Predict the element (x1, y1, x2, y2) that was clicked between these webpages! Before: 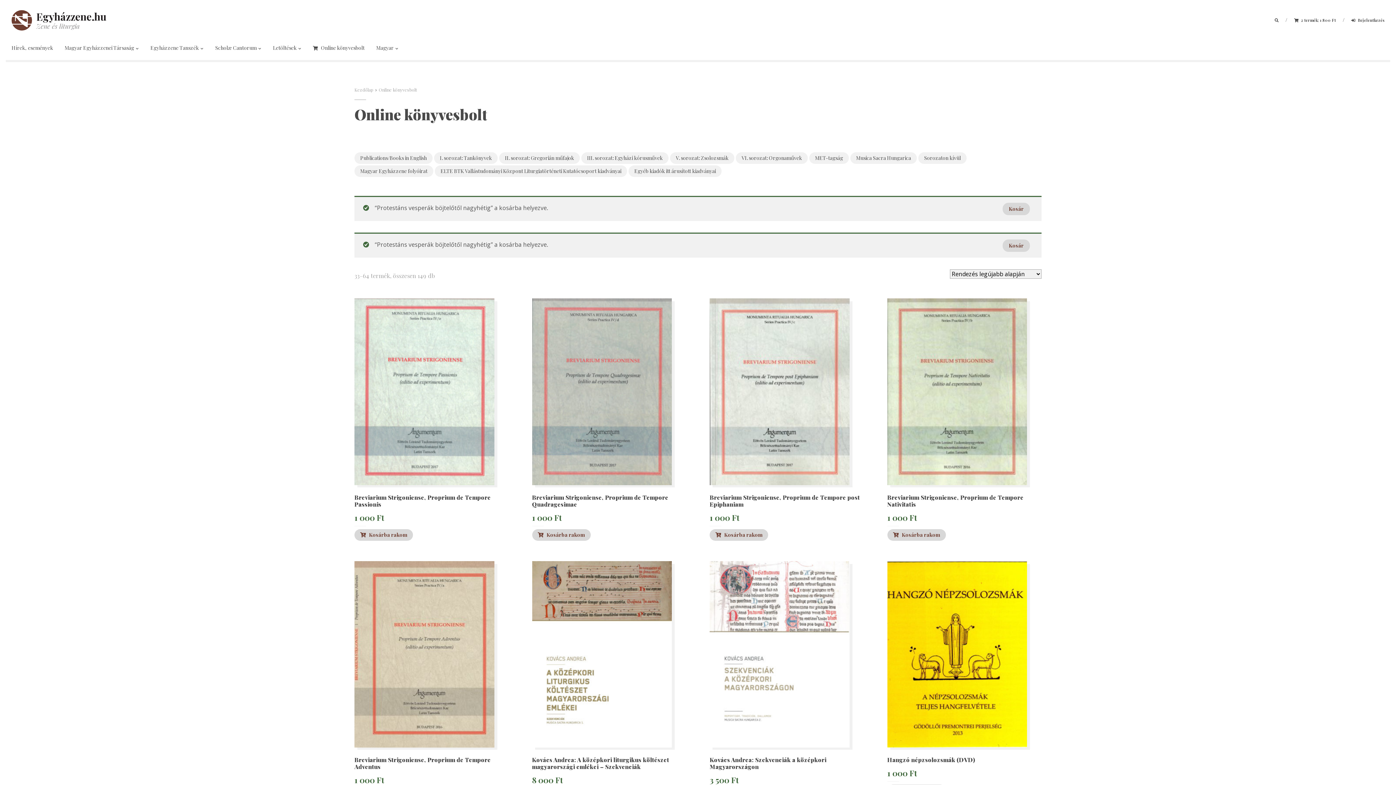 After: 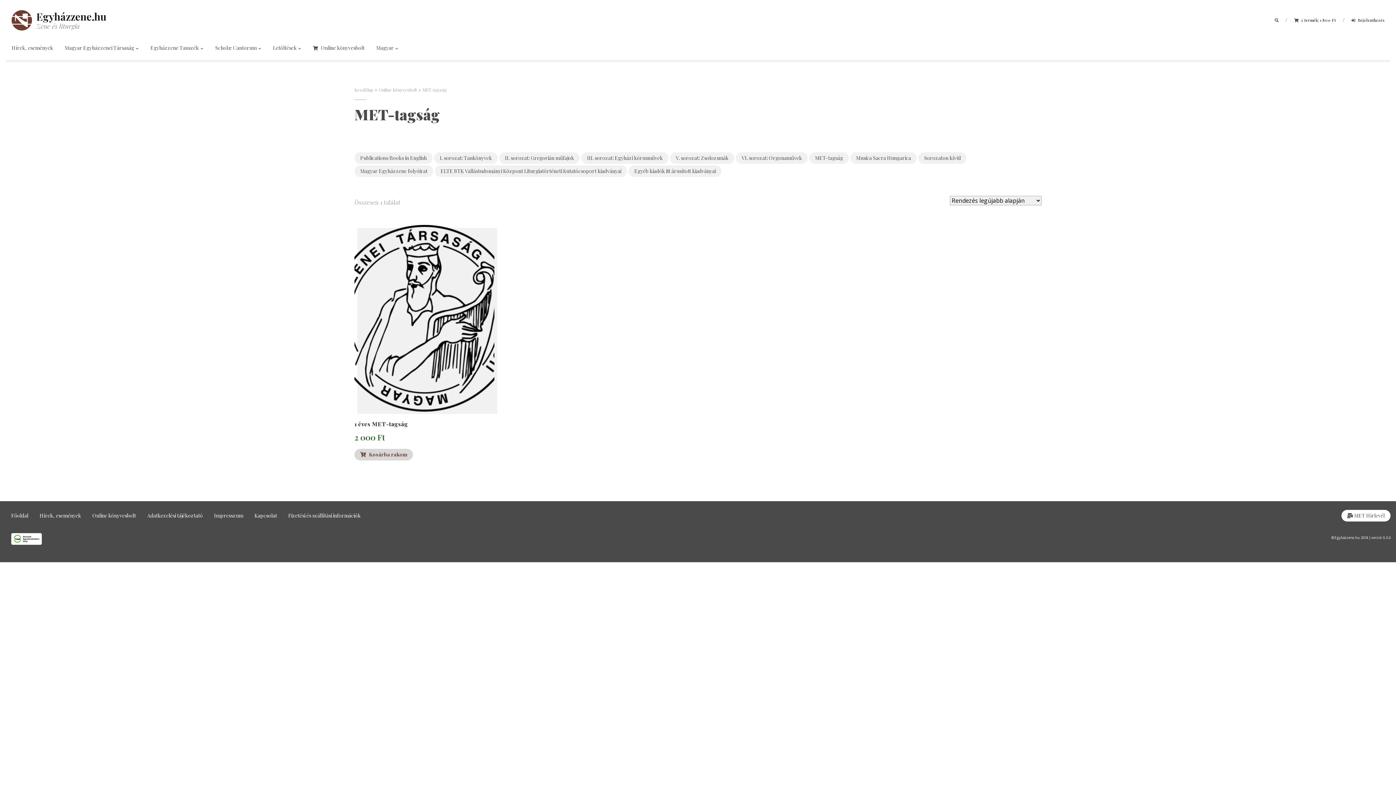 Action: label: MET-tagság termékkategória megtekintése bbox: (809, 152, 849, 164)